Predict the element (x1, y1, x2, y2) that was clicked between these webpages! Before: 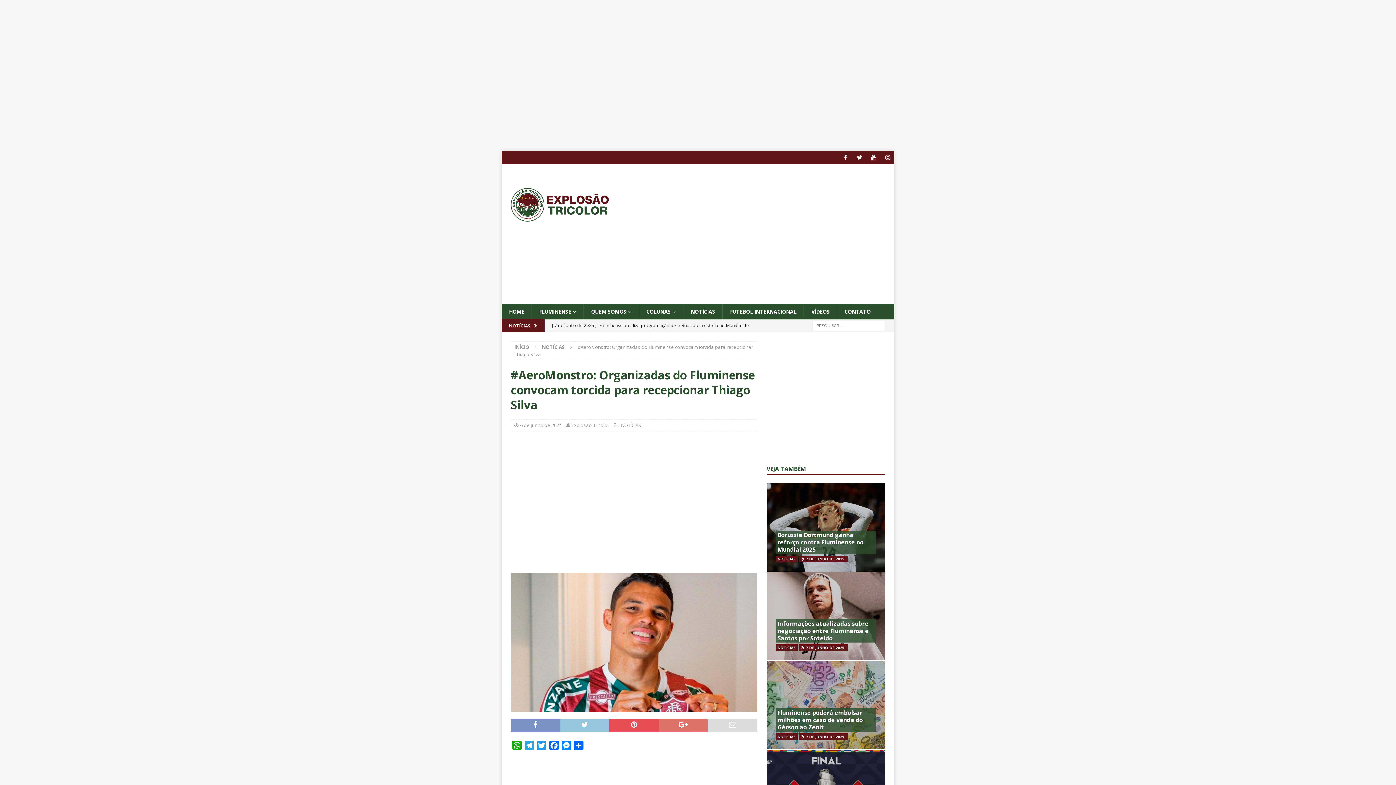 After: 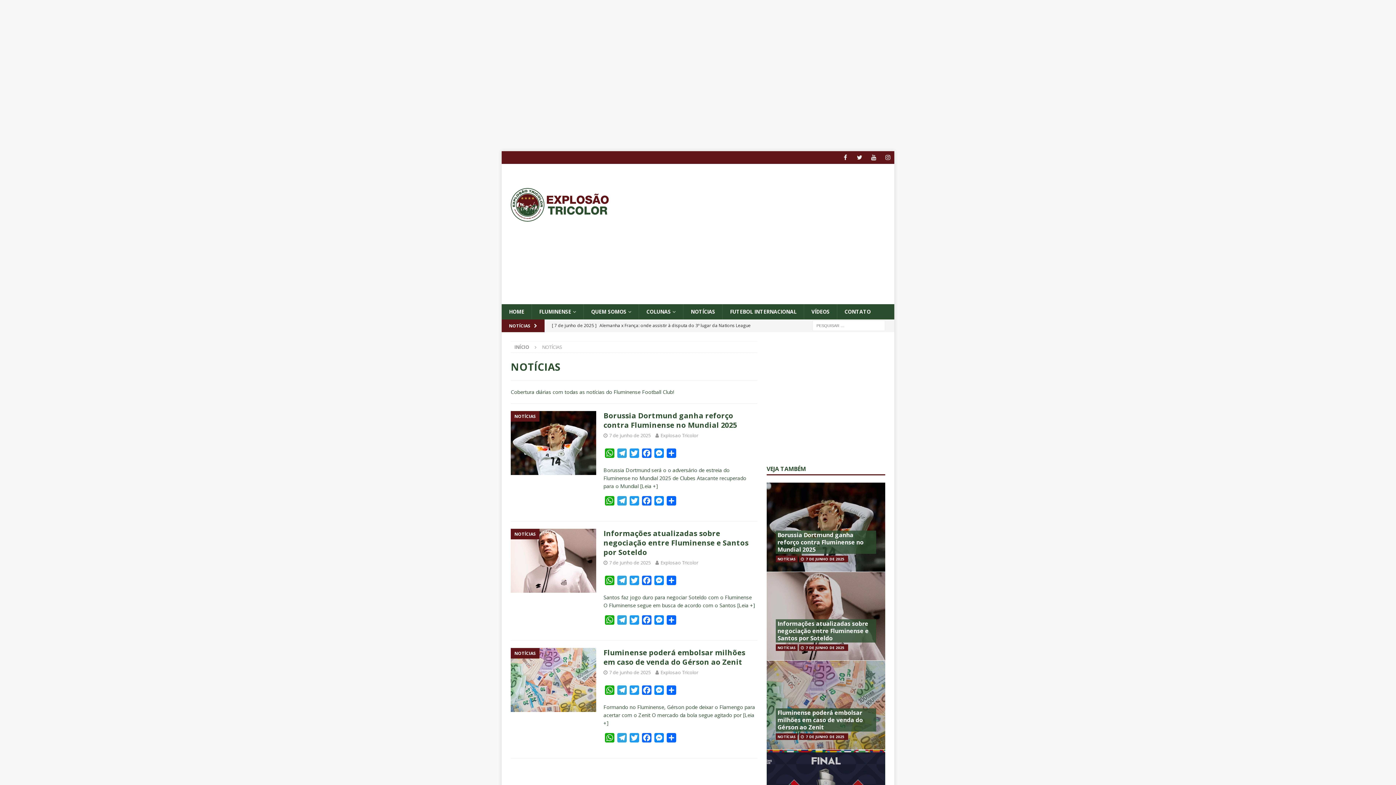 Action: label: NOTÍCIAS bbox: (683, 304, 722, 319)